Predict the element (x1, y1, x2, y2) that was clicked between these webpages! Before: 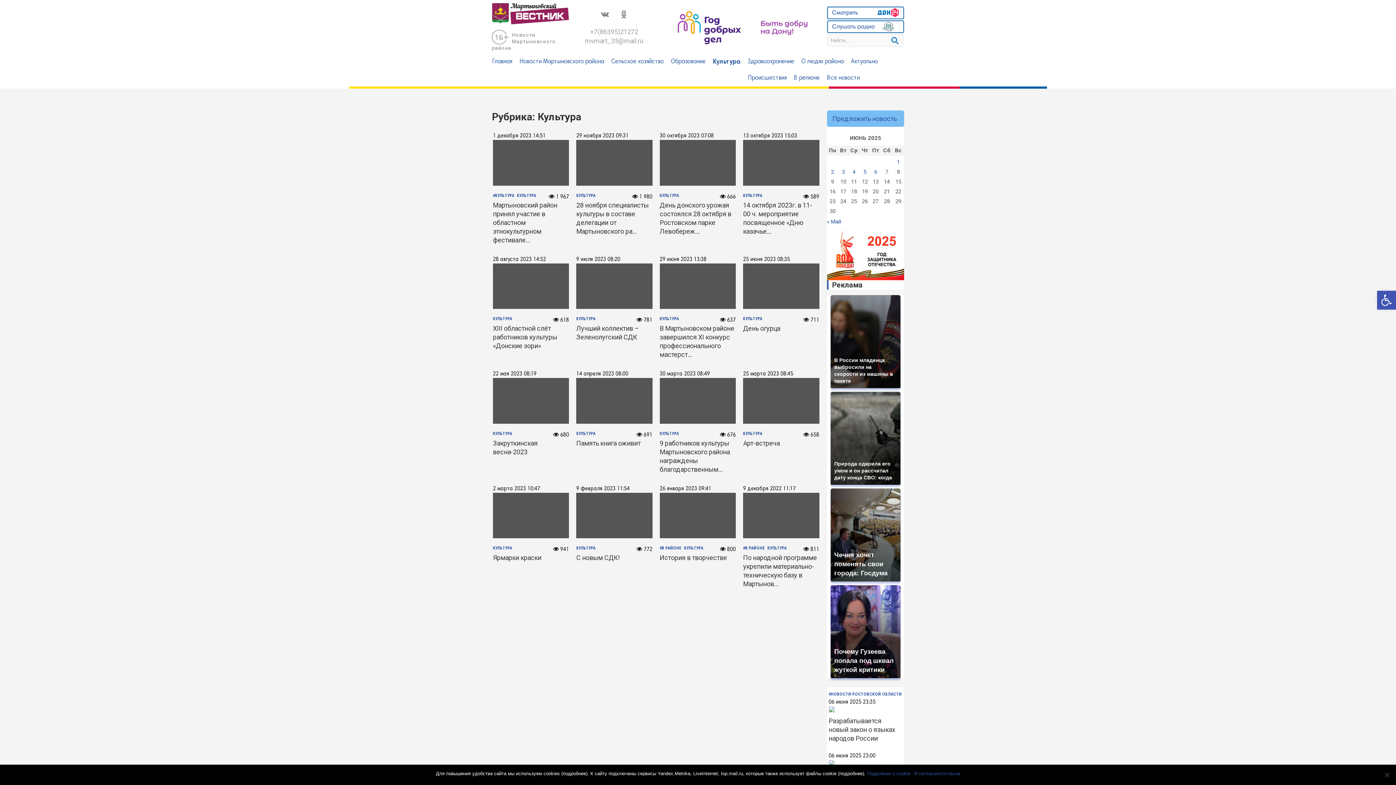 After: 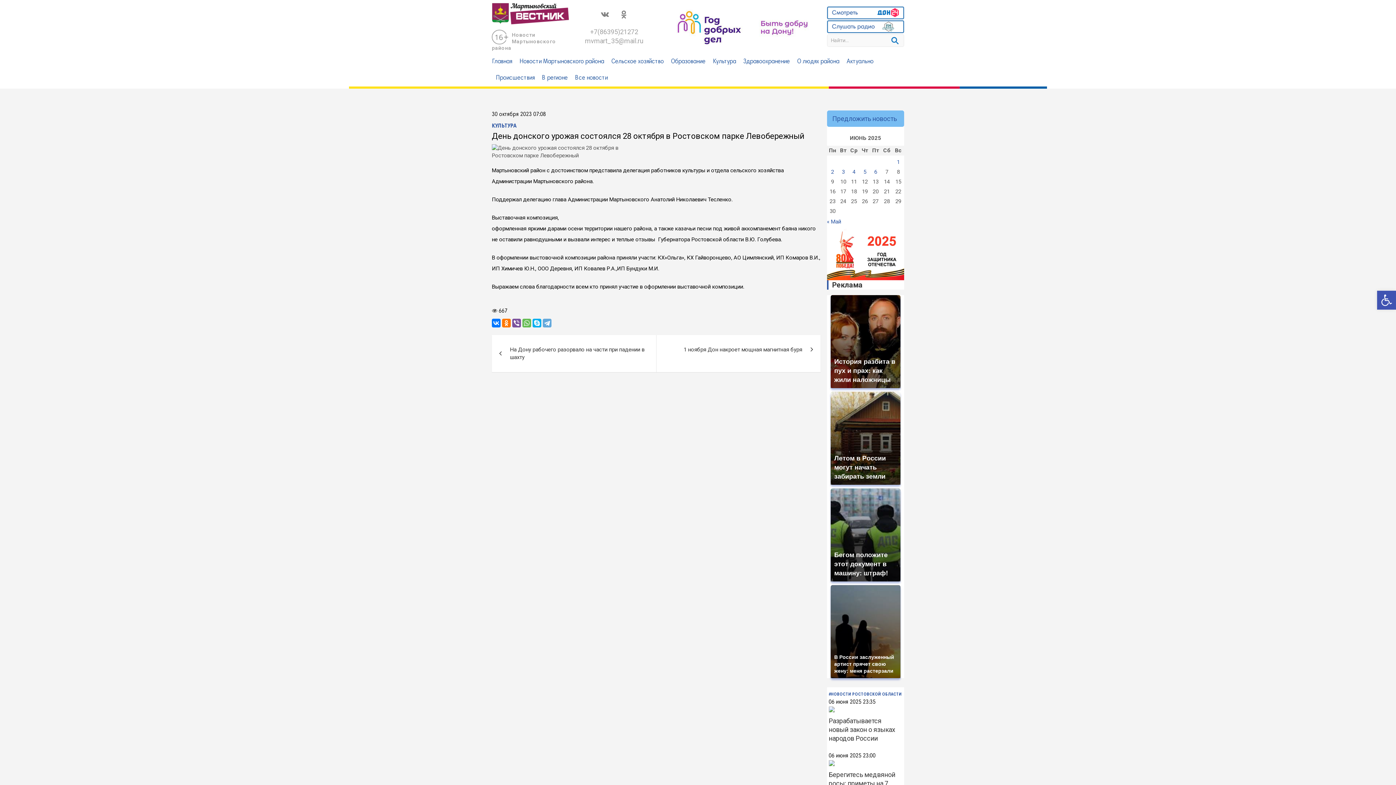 Action: bbox: (659, 133, 714, 138) label: 30 октября 2023 07:08